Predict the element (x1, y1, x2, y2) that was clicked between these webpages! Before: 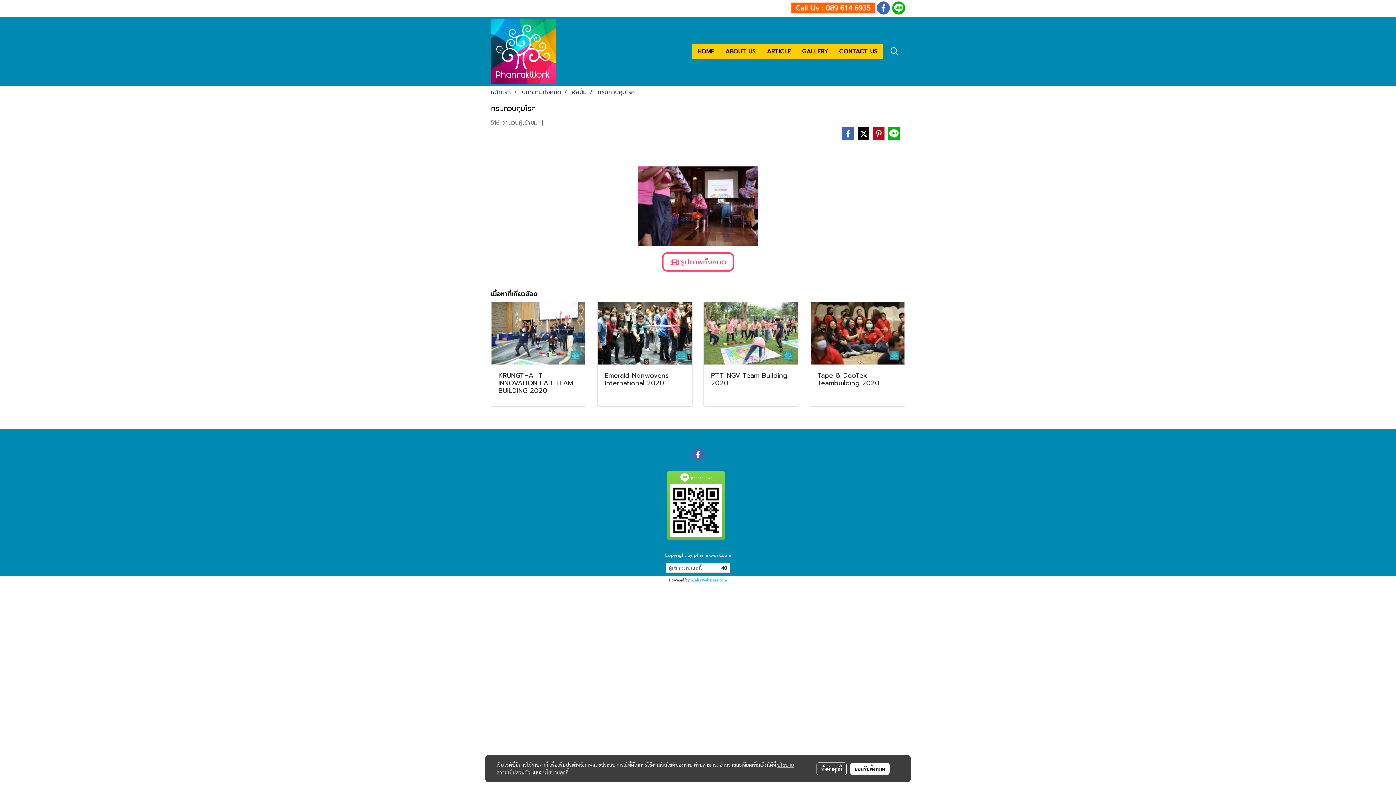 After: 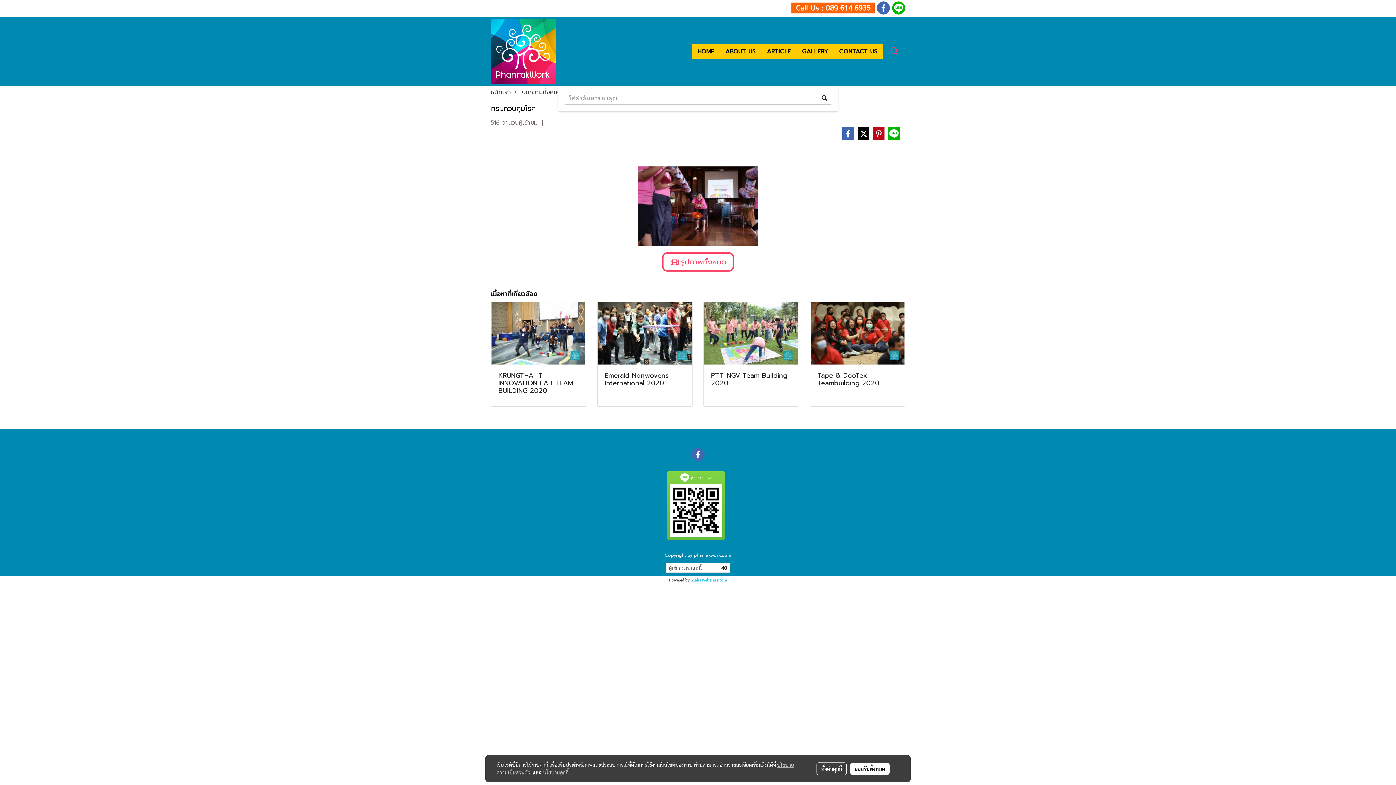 Action: bbox: (886, 44, 902, 58)